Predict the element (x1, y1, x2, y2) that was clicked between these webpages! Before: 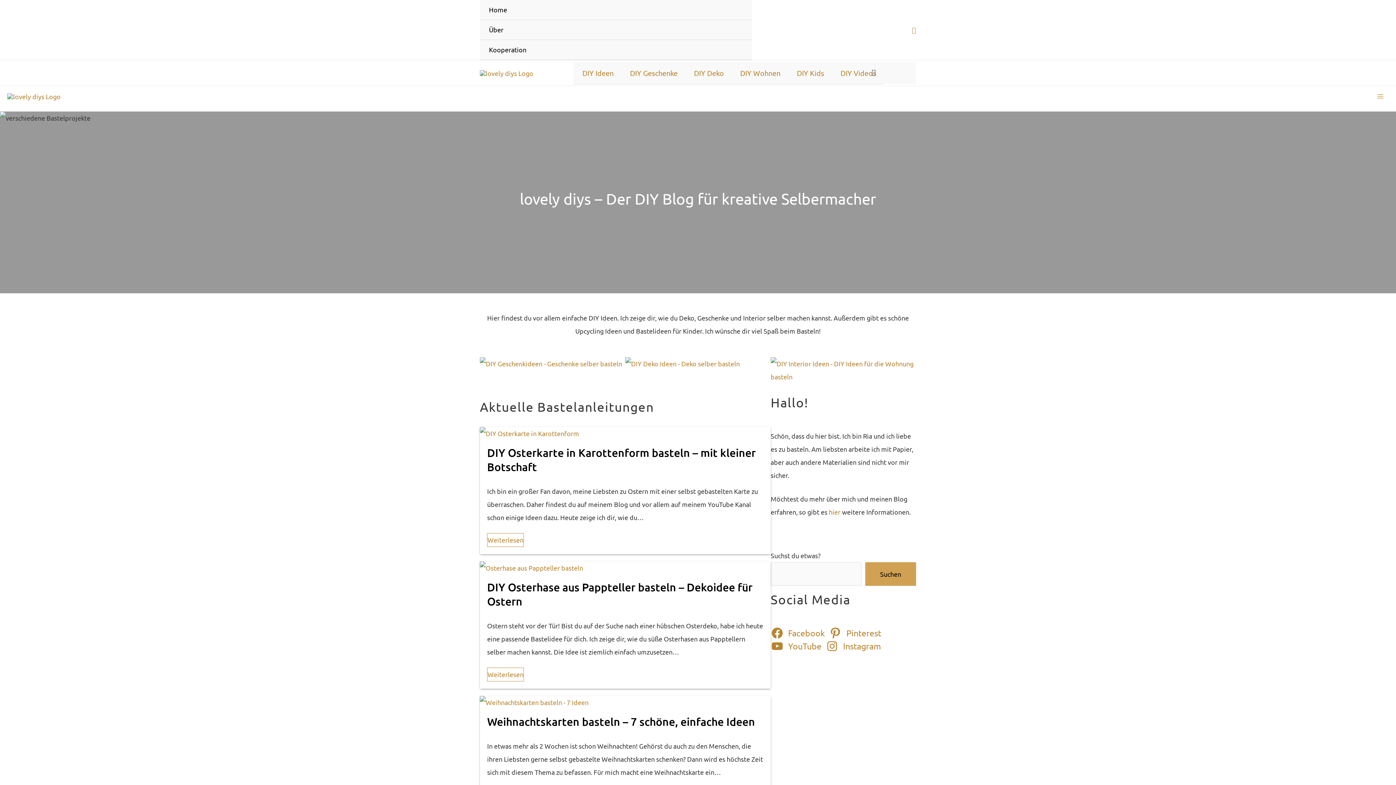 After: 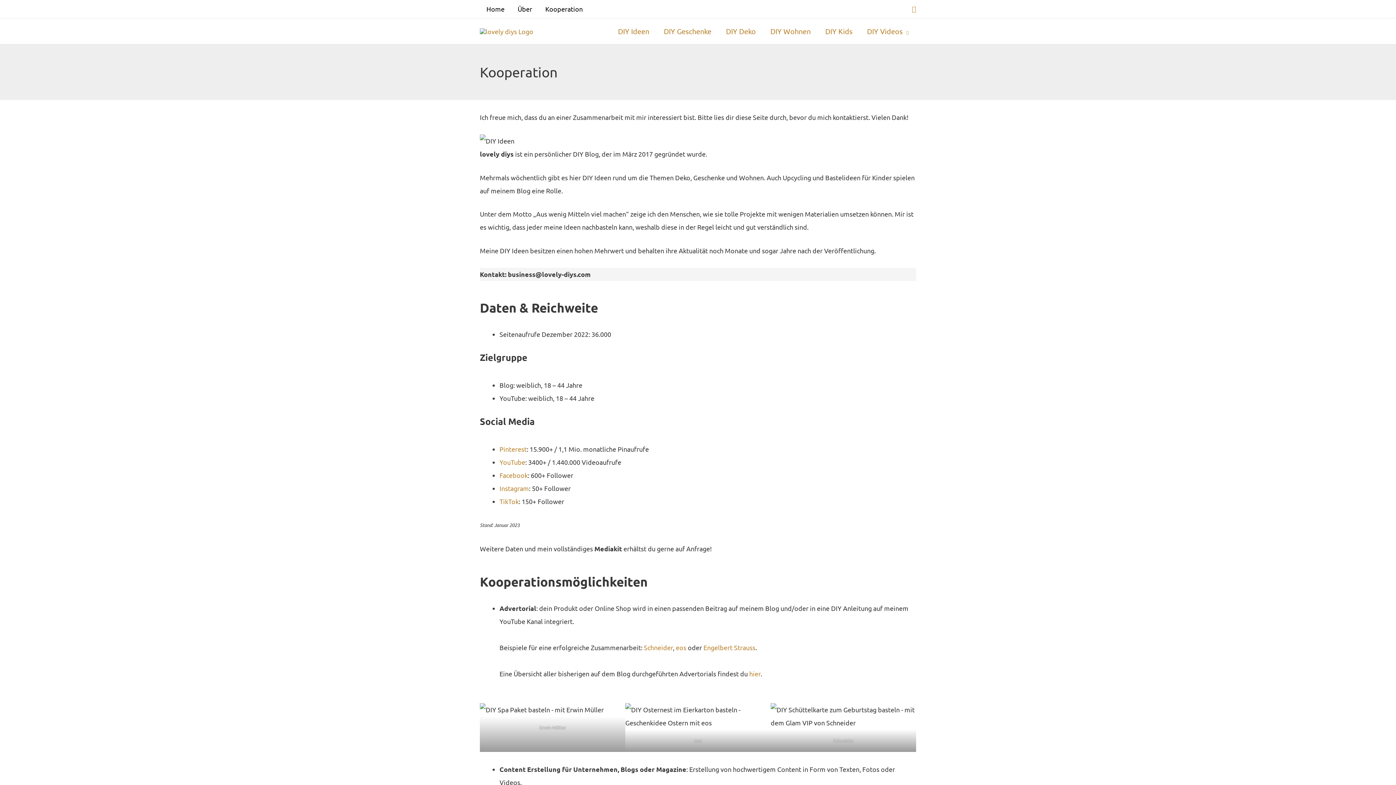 Action: label: Kooperation bbox: (480, 40, 752, 60)